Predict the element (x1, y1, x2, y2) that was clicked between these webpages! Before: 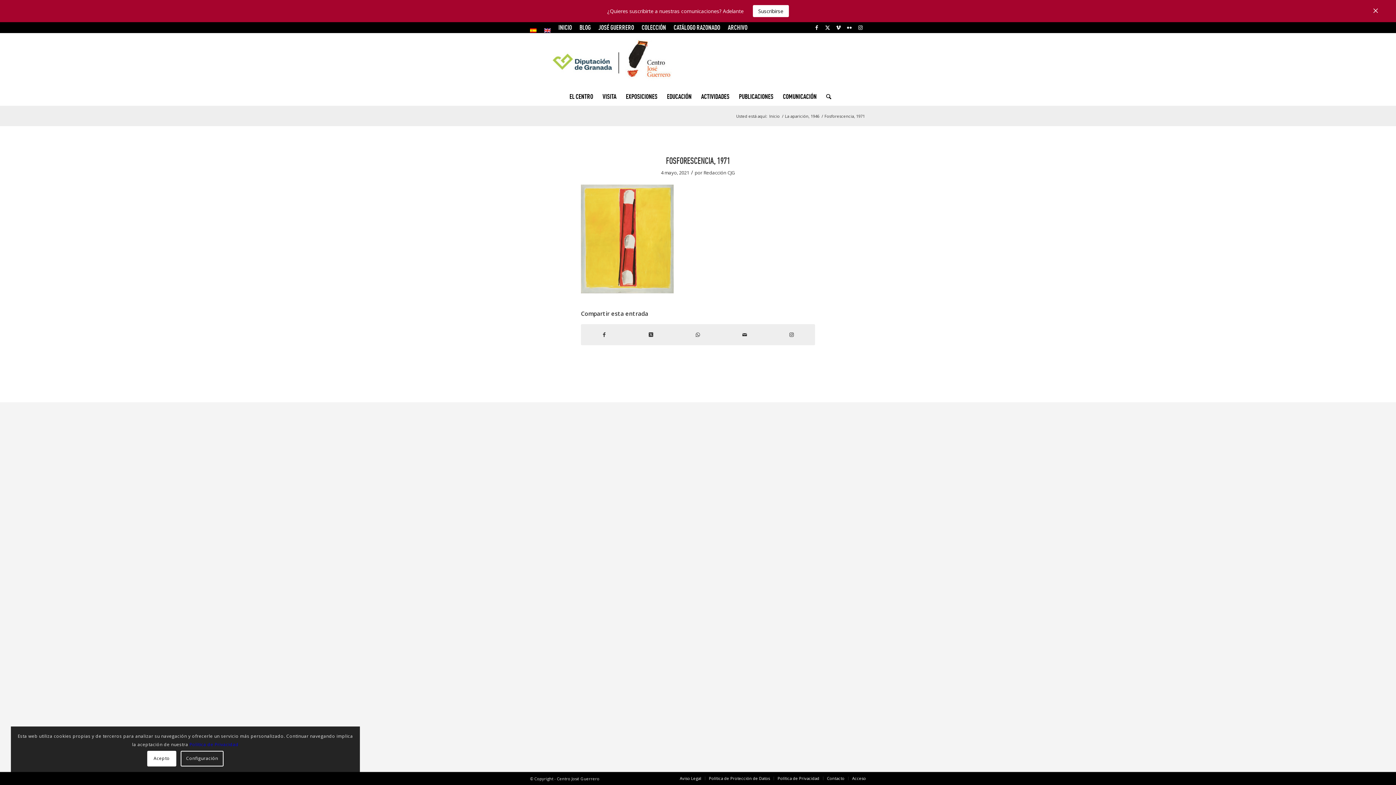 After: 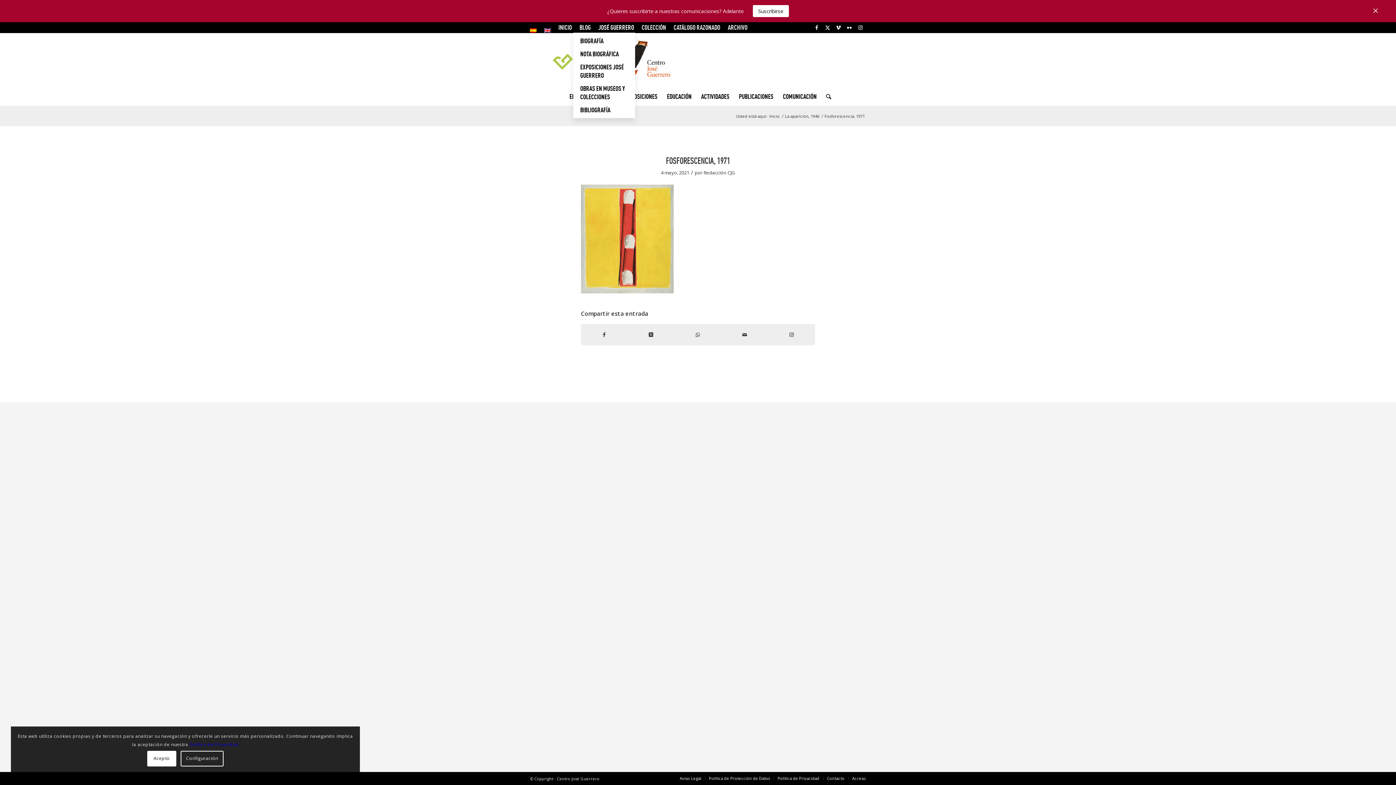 Action: bbox: (598, 21, 634, 33) label: JOSÉ GUERRERO